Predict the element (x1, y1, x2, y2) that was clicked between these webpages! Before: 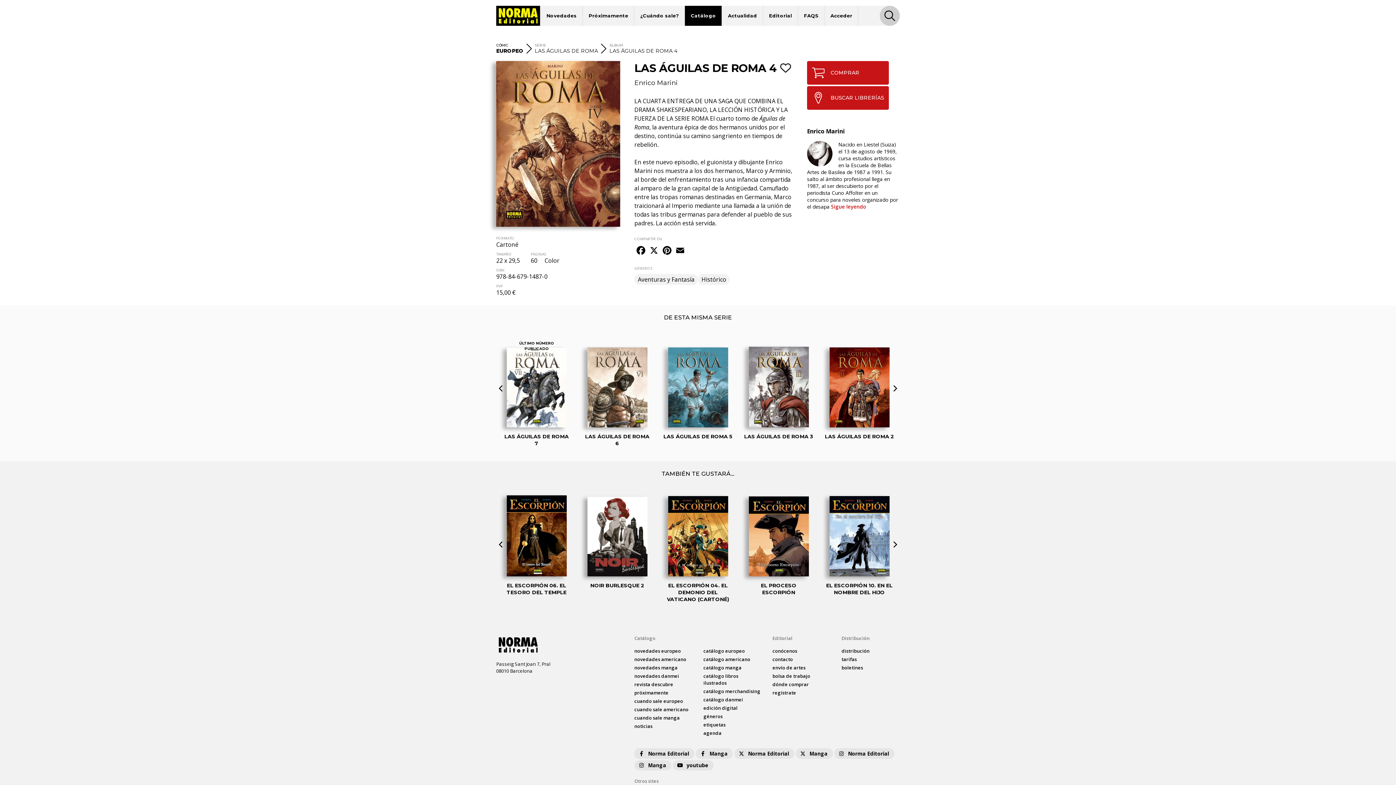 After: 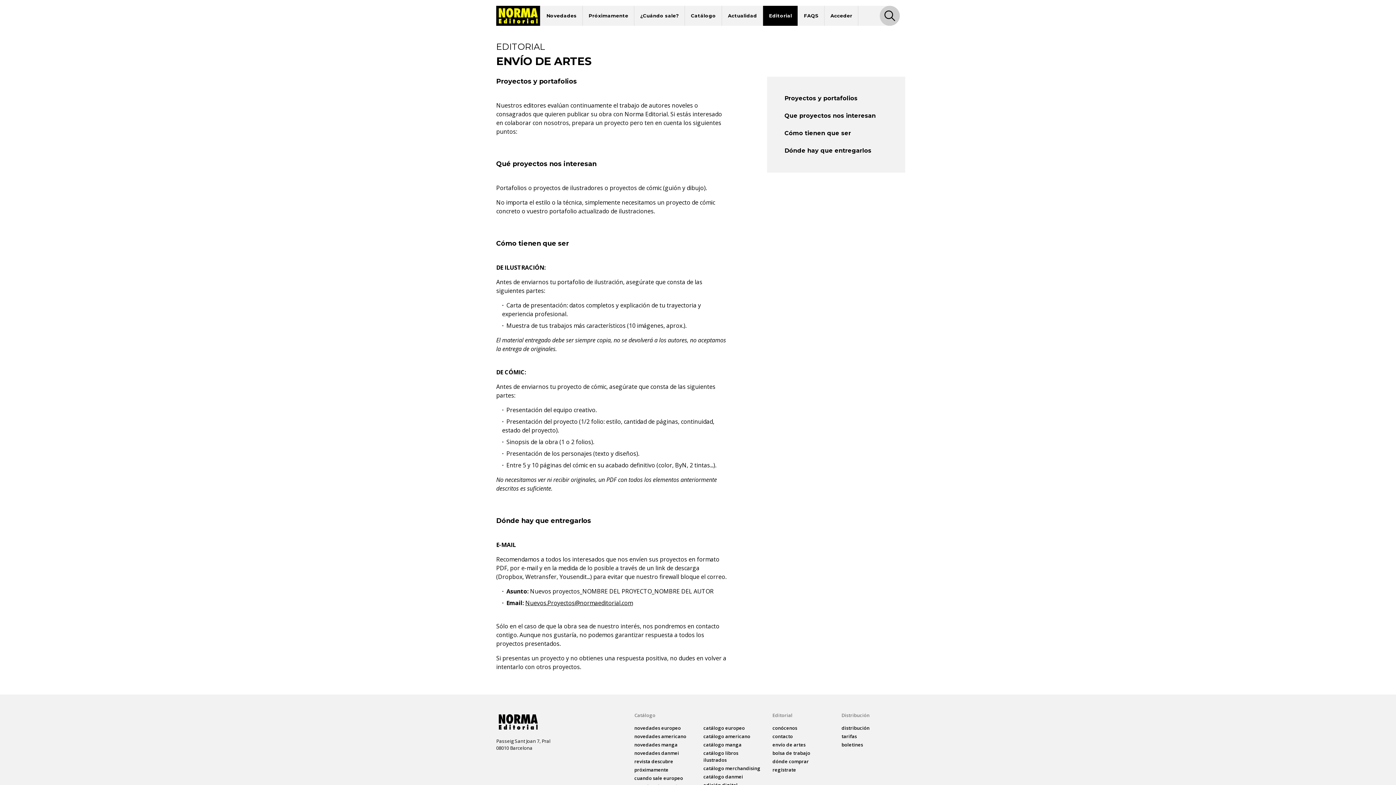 Action: label: envío de artes bbox: (772, 664, 805, 671)